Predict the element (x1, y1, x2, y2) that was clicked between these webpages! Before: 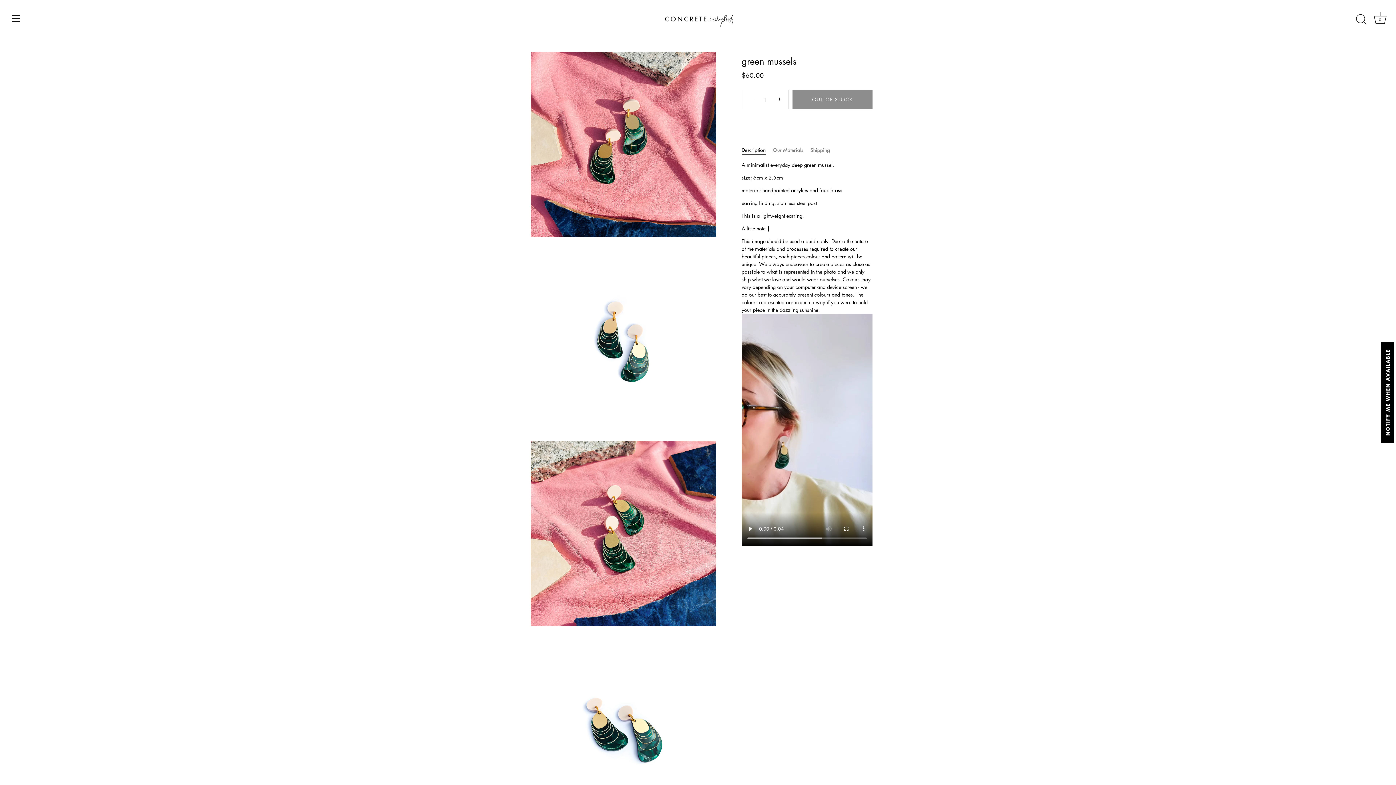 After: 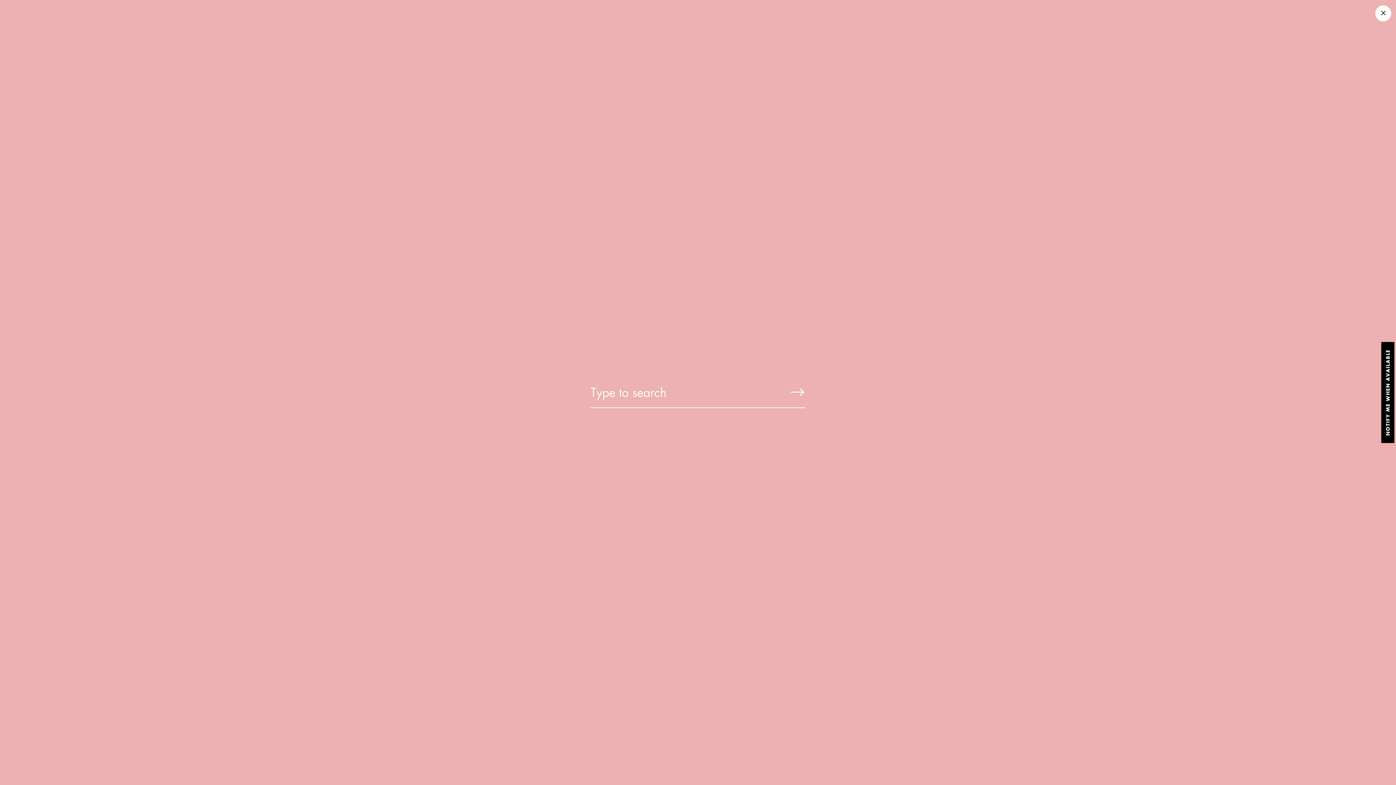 Action: bbox: (1353, 11, 1369, 27) label: Search